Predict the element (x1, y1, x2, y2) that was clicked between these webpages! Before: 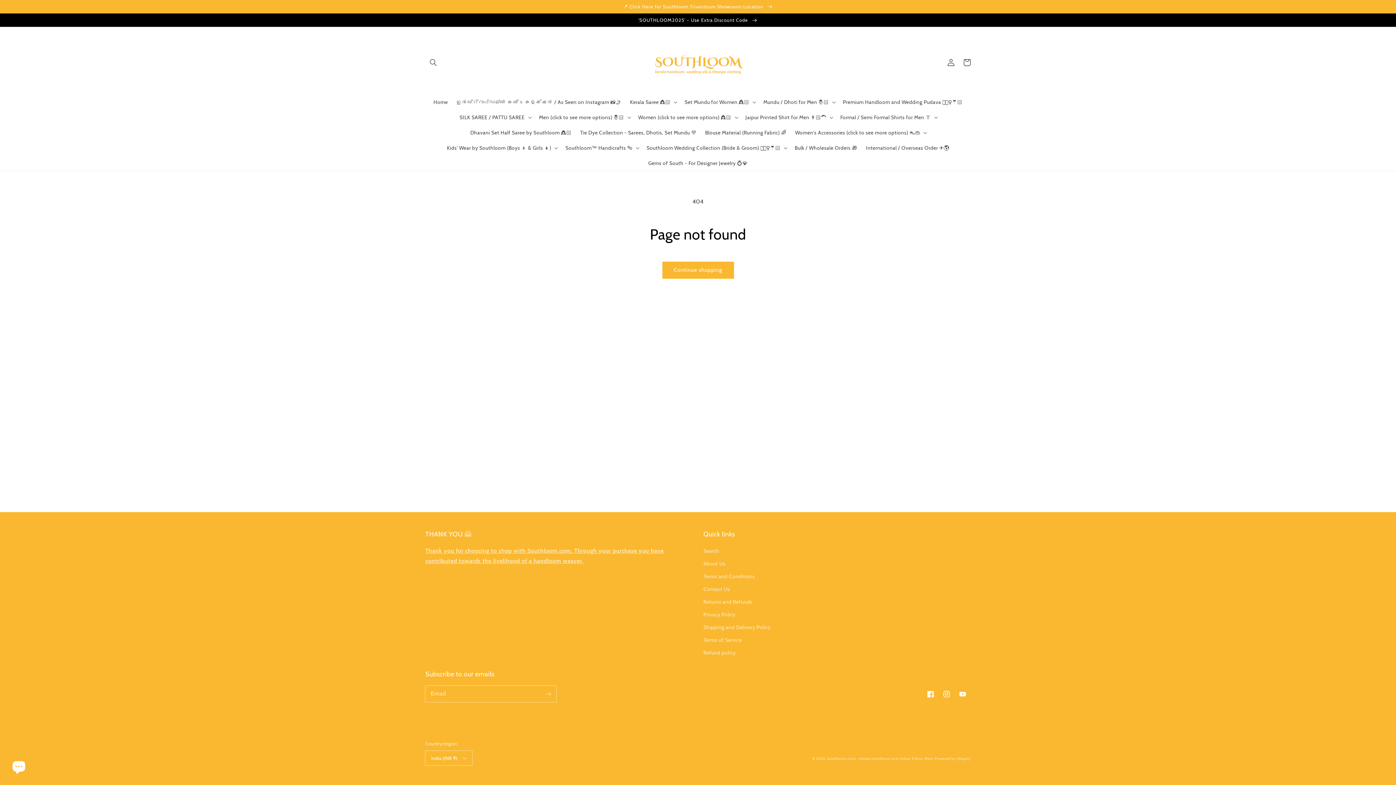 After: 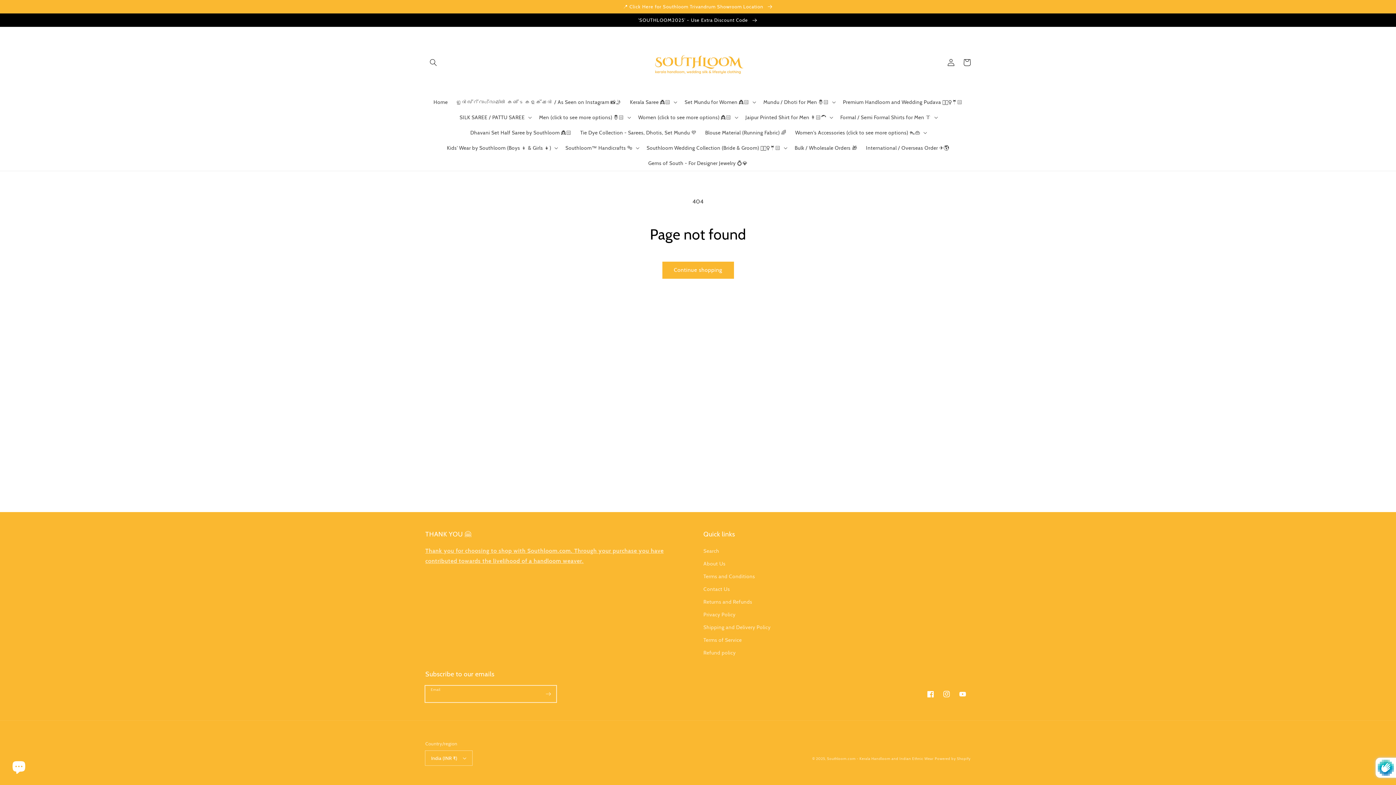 Action: bbox: (540, 686, 556, 702) label: Subscribe